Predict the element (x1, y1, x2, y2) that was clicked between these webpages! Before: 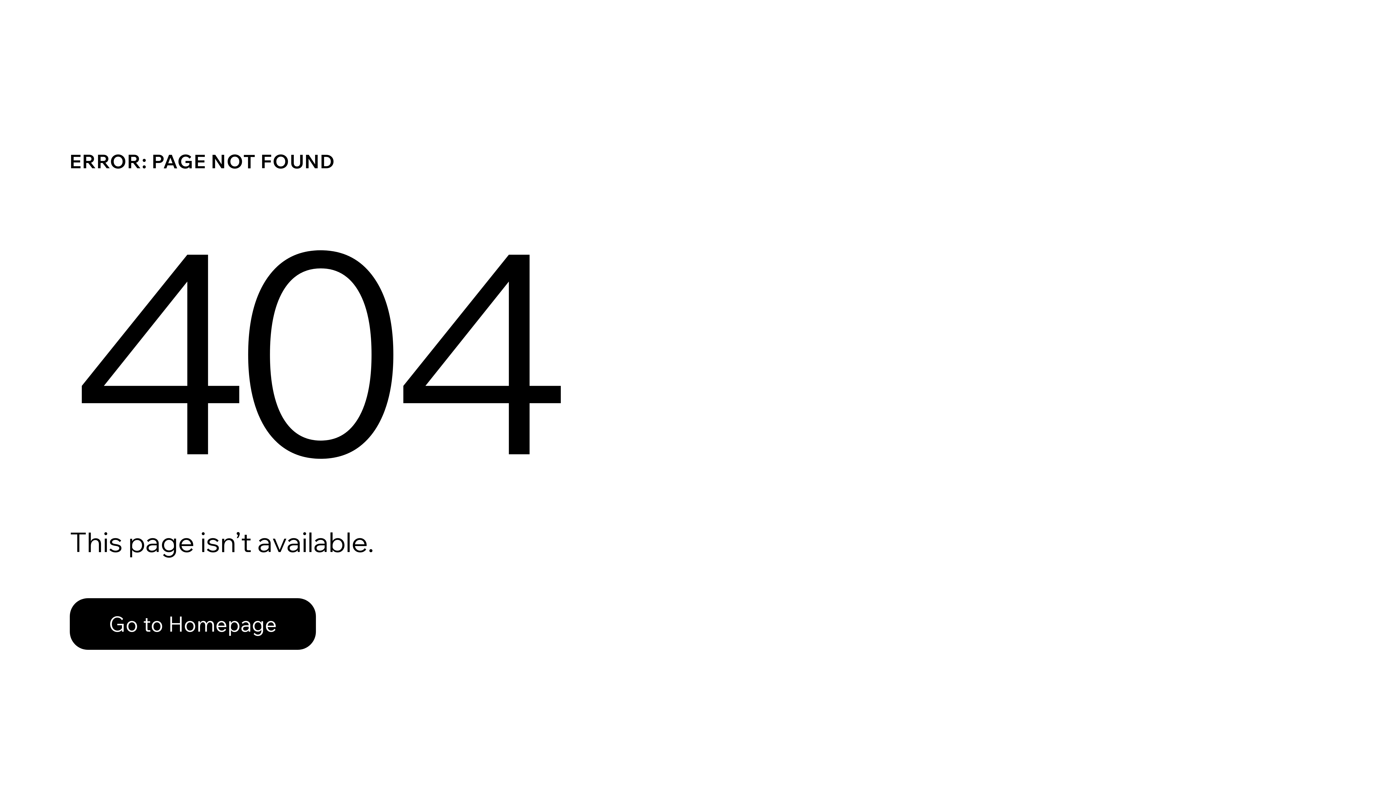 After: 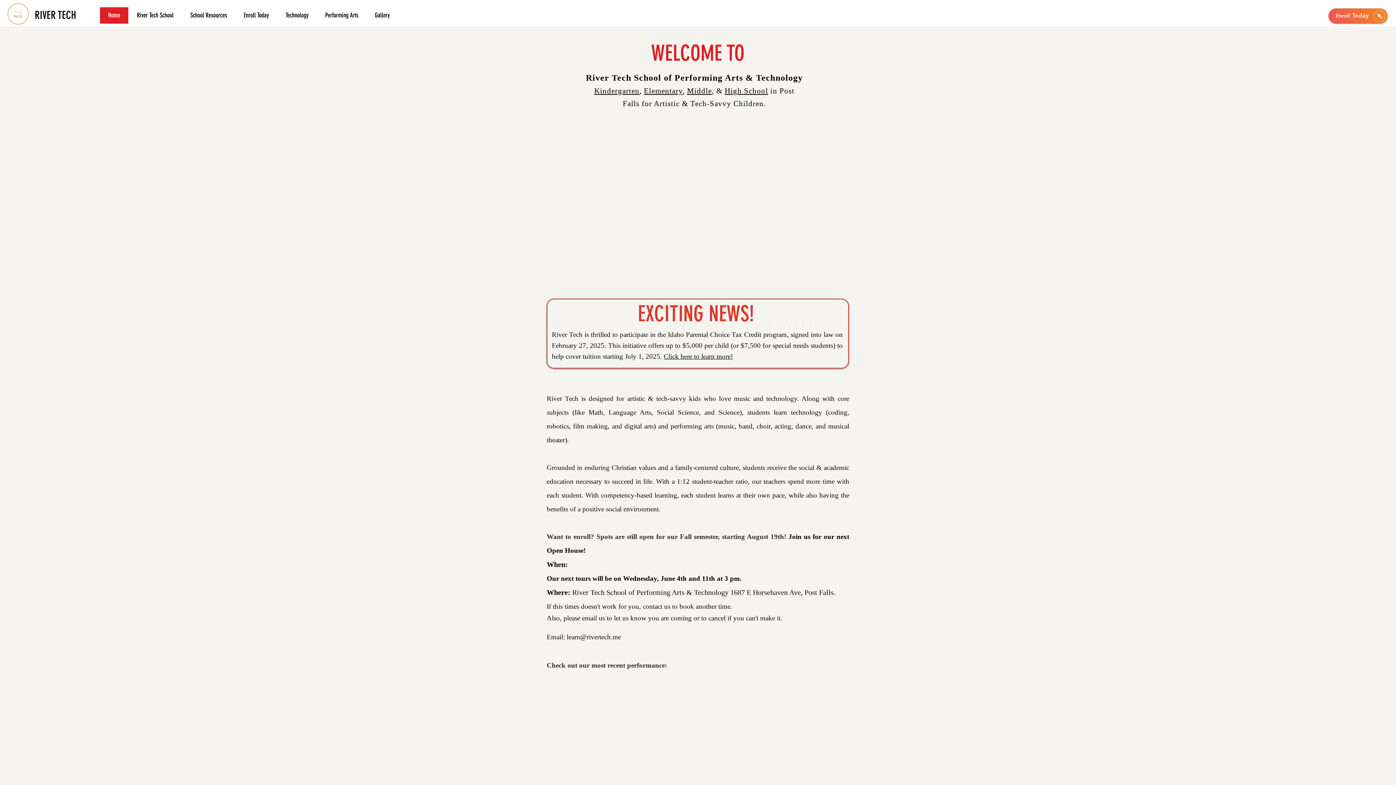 Action: label: Go to Homepage bbox: (69, 598, 316, 650)